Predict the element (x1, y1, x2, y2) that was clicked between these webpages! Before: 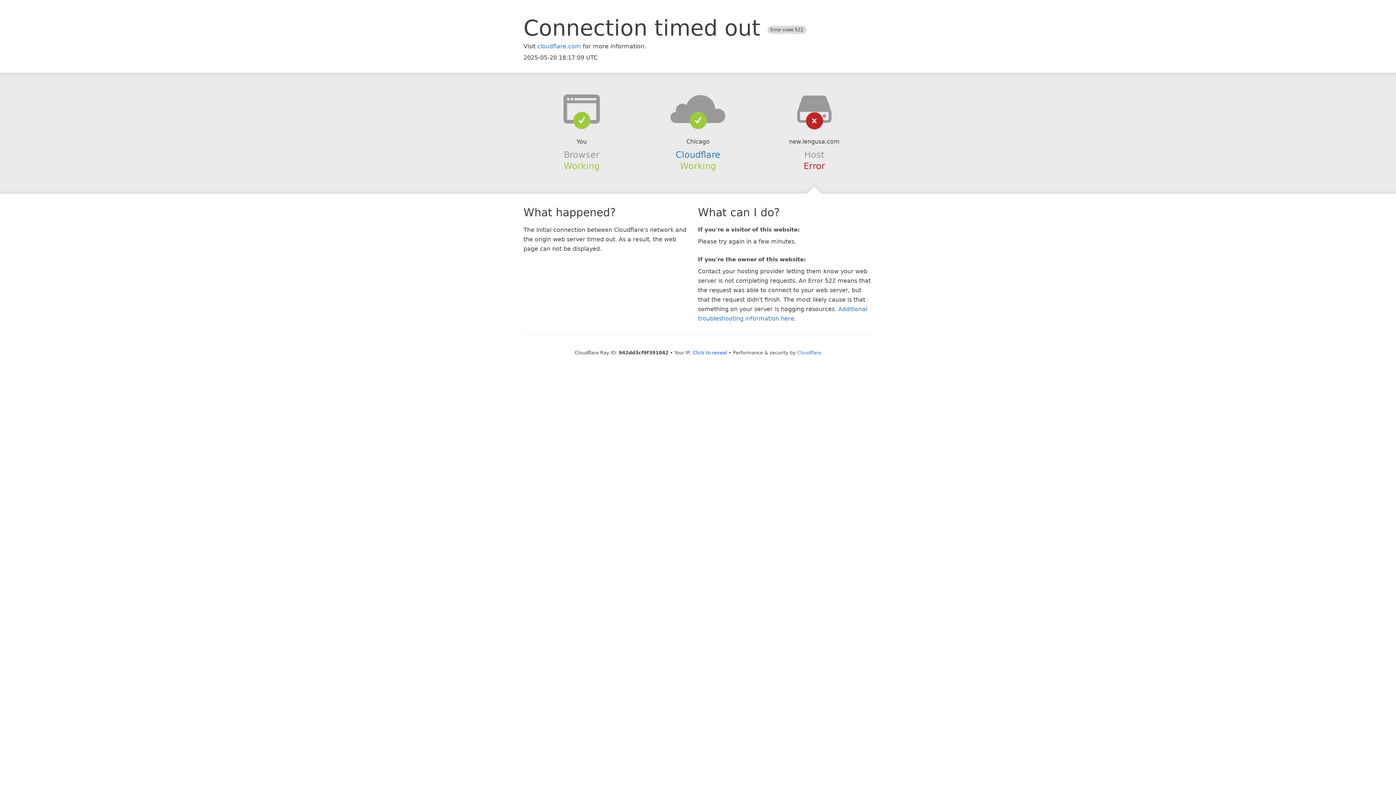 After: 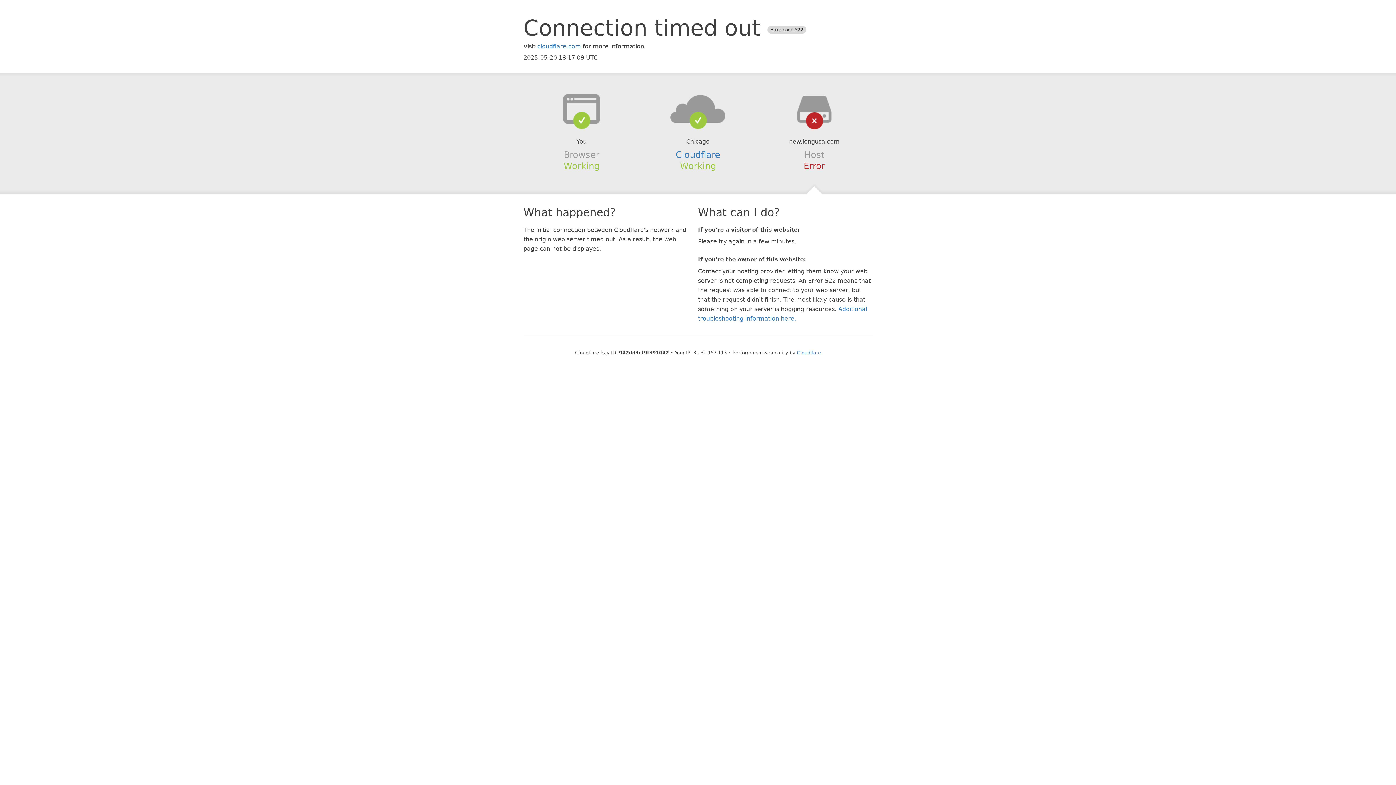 Action: bbox: (693, 350, 727, 355) label: Click to reveal